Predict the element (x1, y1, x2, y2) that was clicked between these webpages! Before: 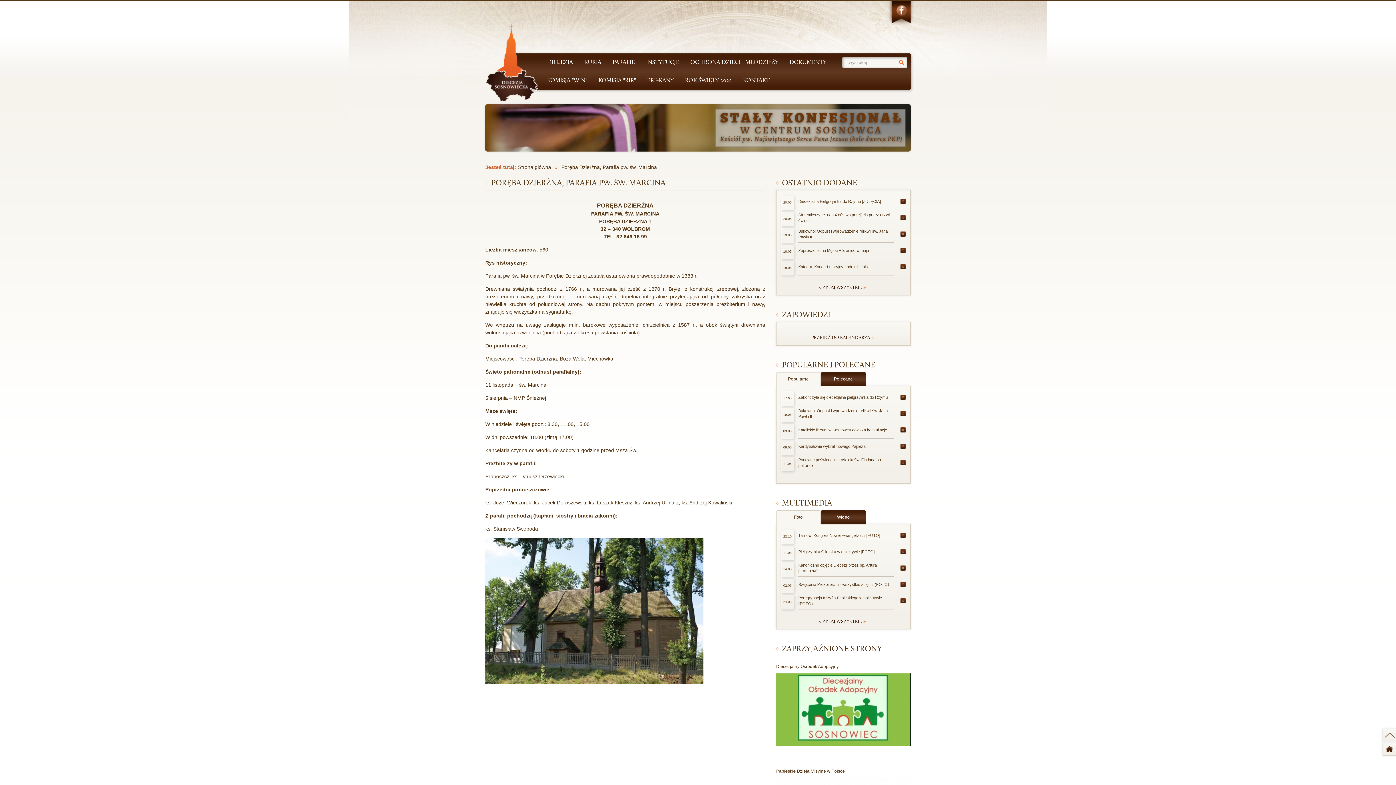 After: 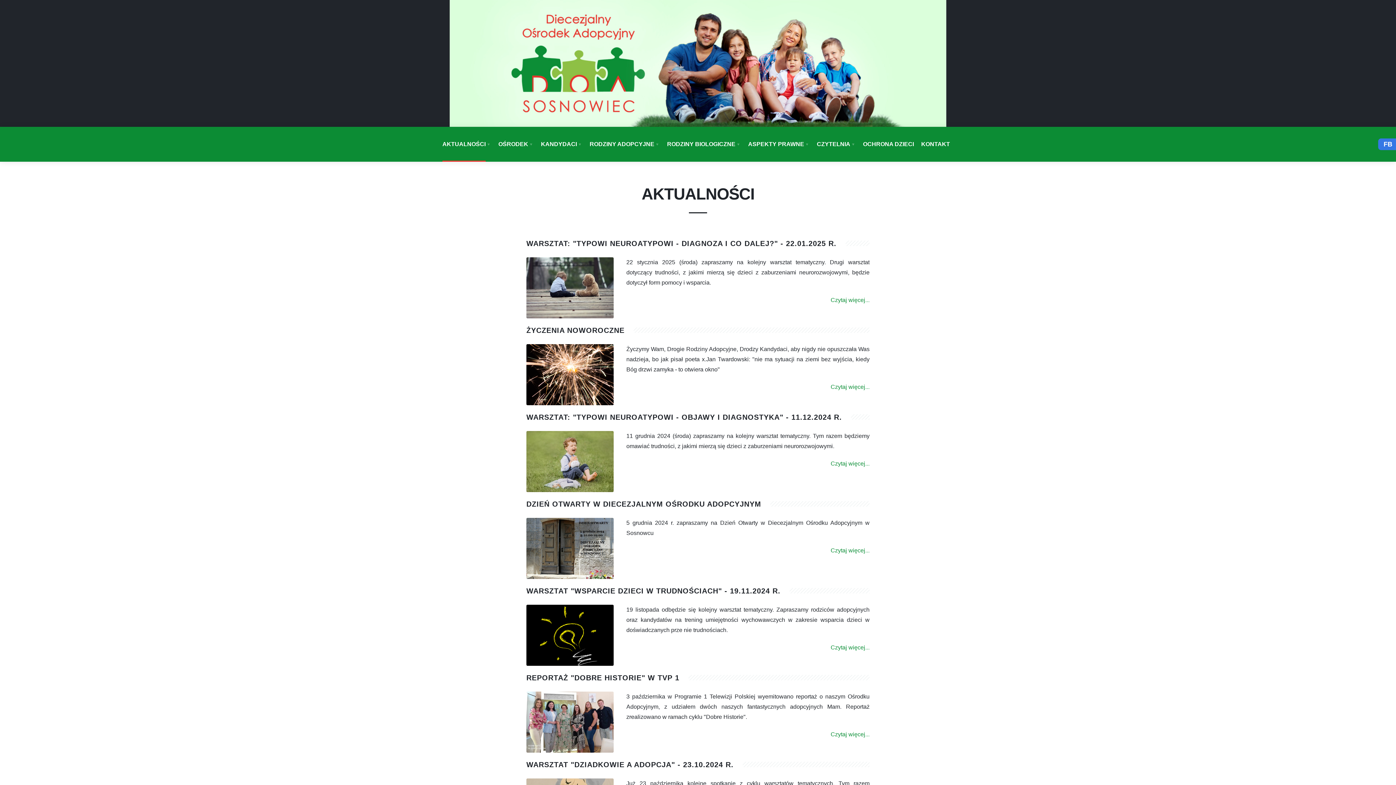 Action: bbox: (776, 673, 910, 746)